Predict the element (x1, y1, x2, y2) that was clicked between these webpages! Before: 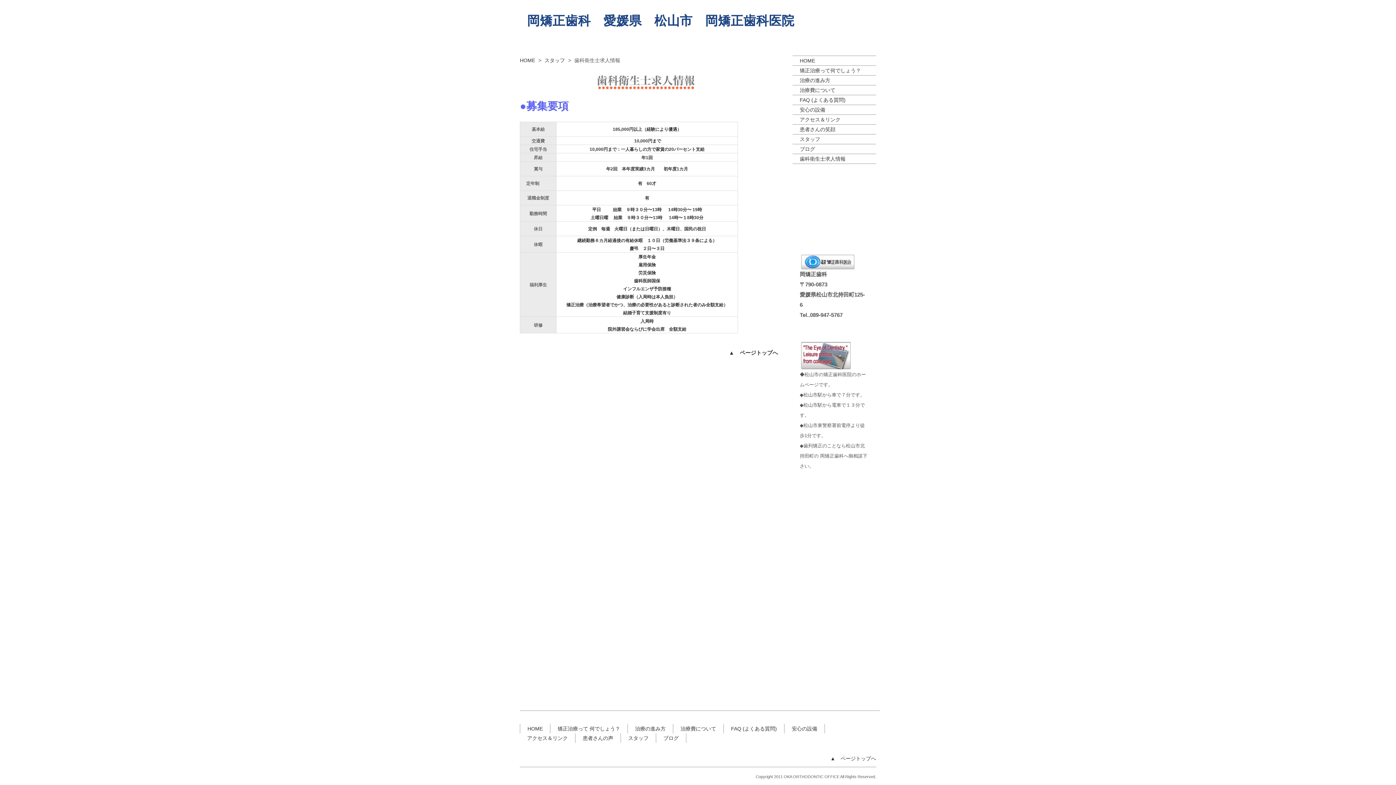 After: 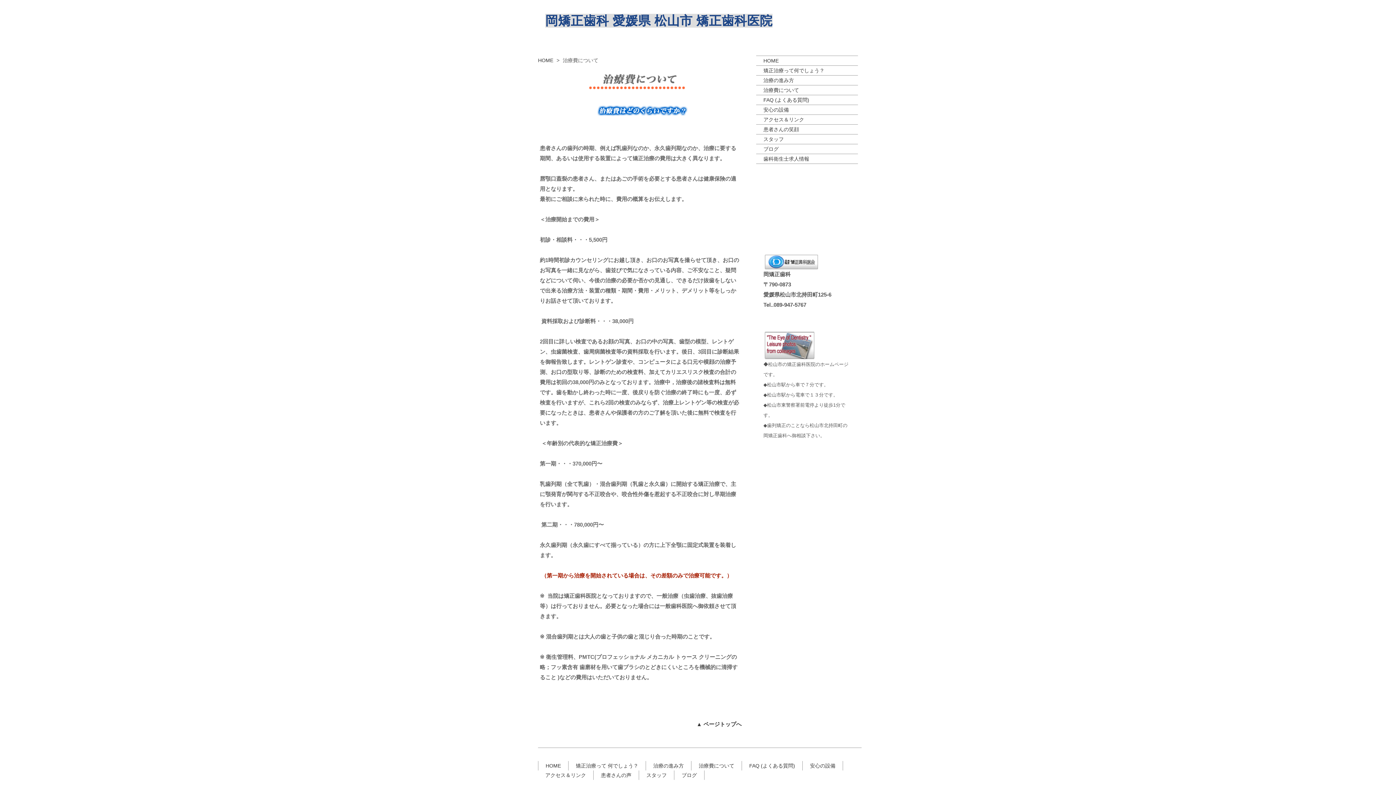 Action: bbox: (792, 85, 876, 94) label: 治療費について